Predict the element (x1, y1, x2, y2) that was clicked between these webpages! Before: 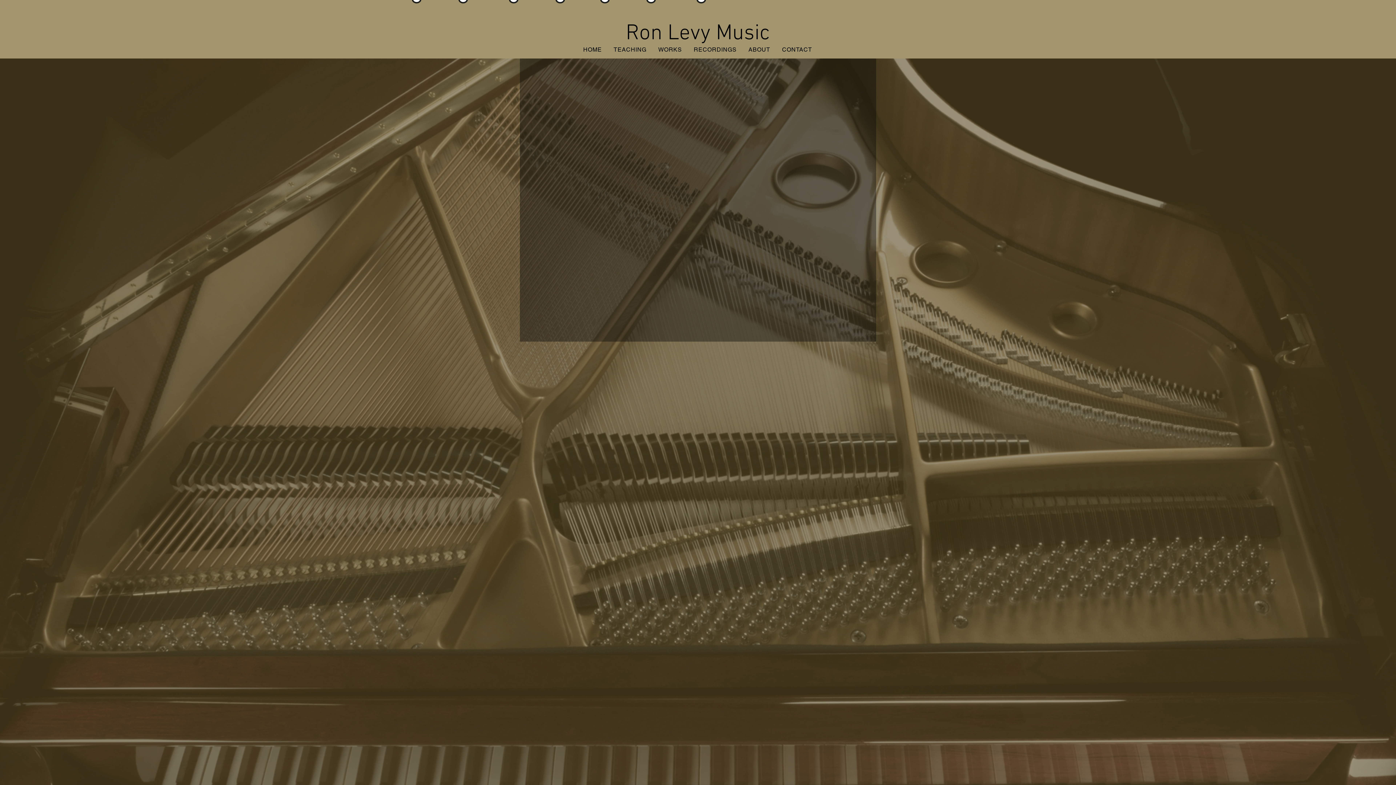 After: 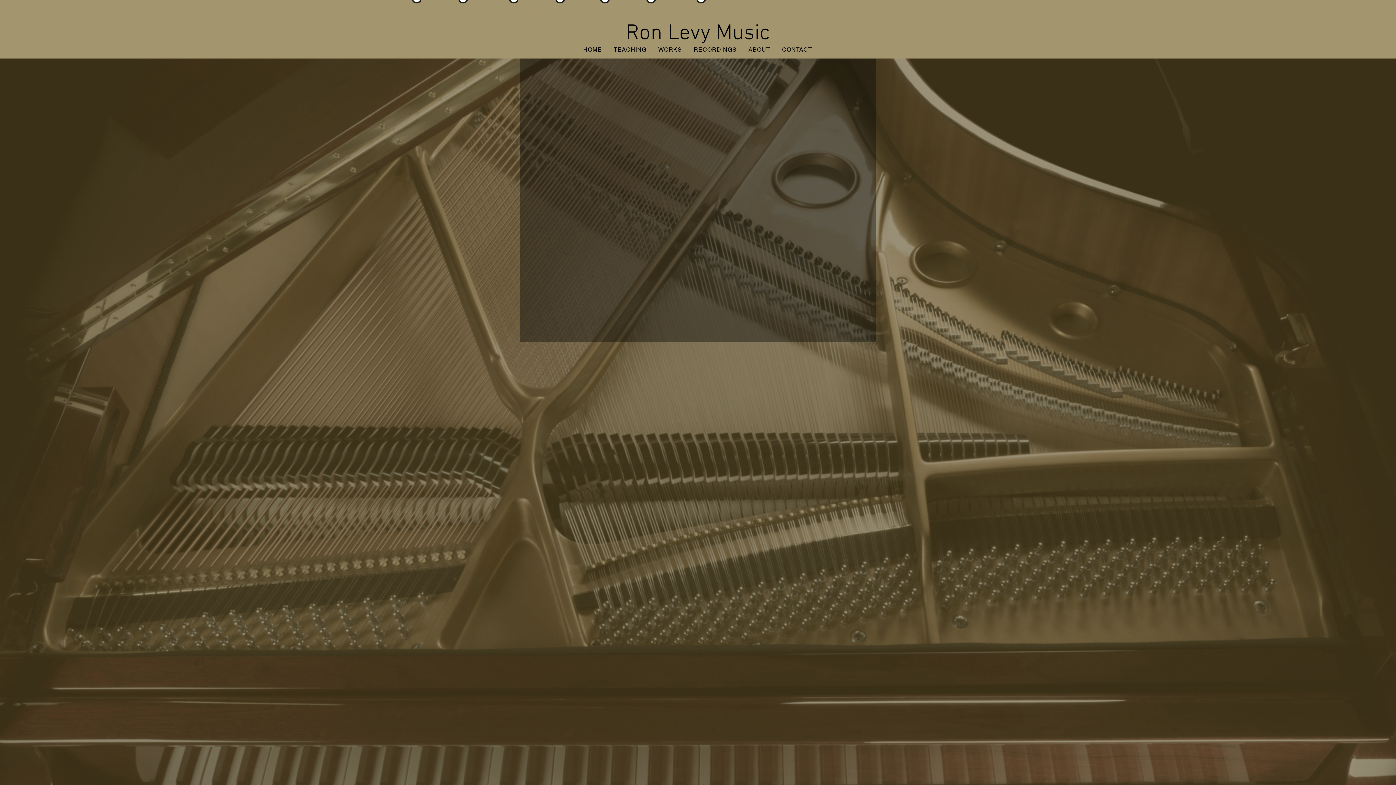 Action: bbox: (414, 35, 438, 41) label: Breathless